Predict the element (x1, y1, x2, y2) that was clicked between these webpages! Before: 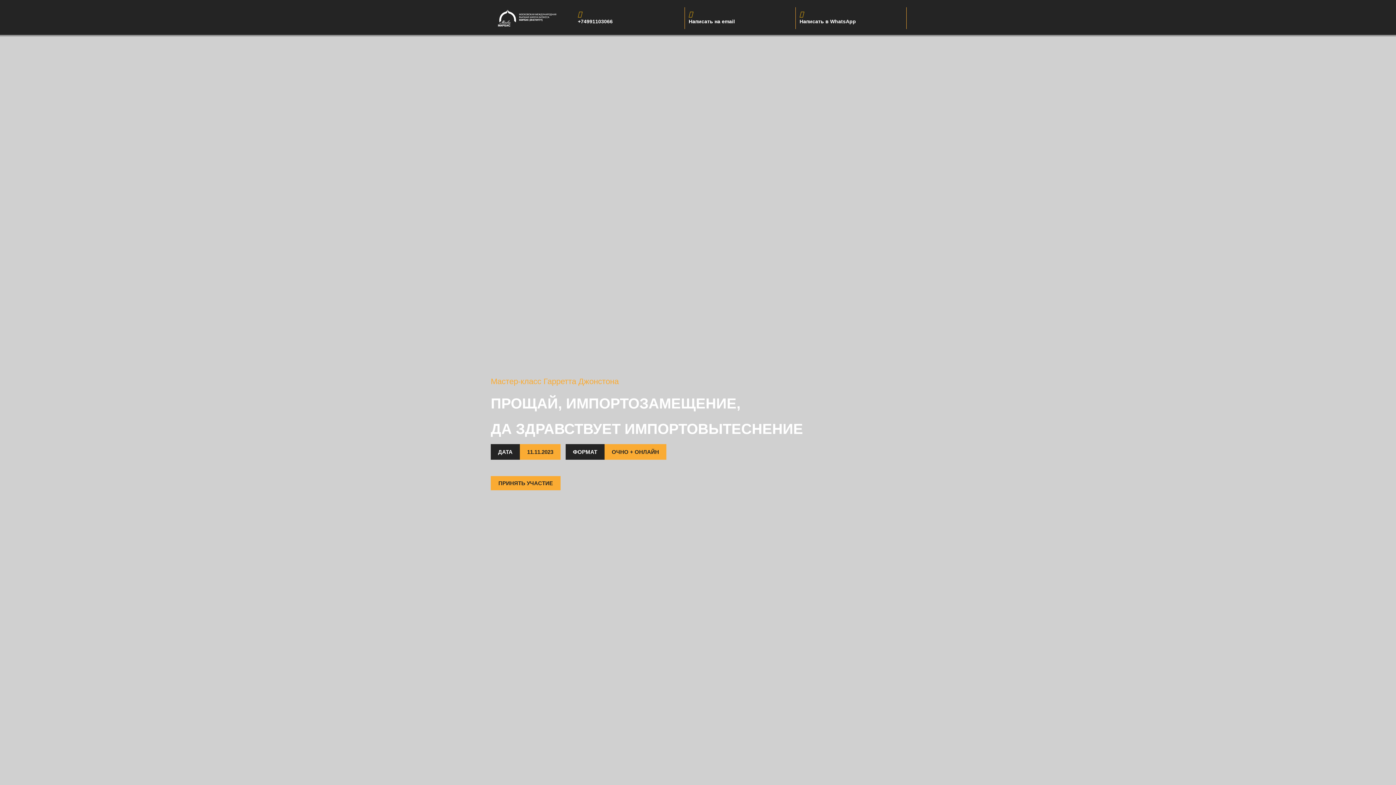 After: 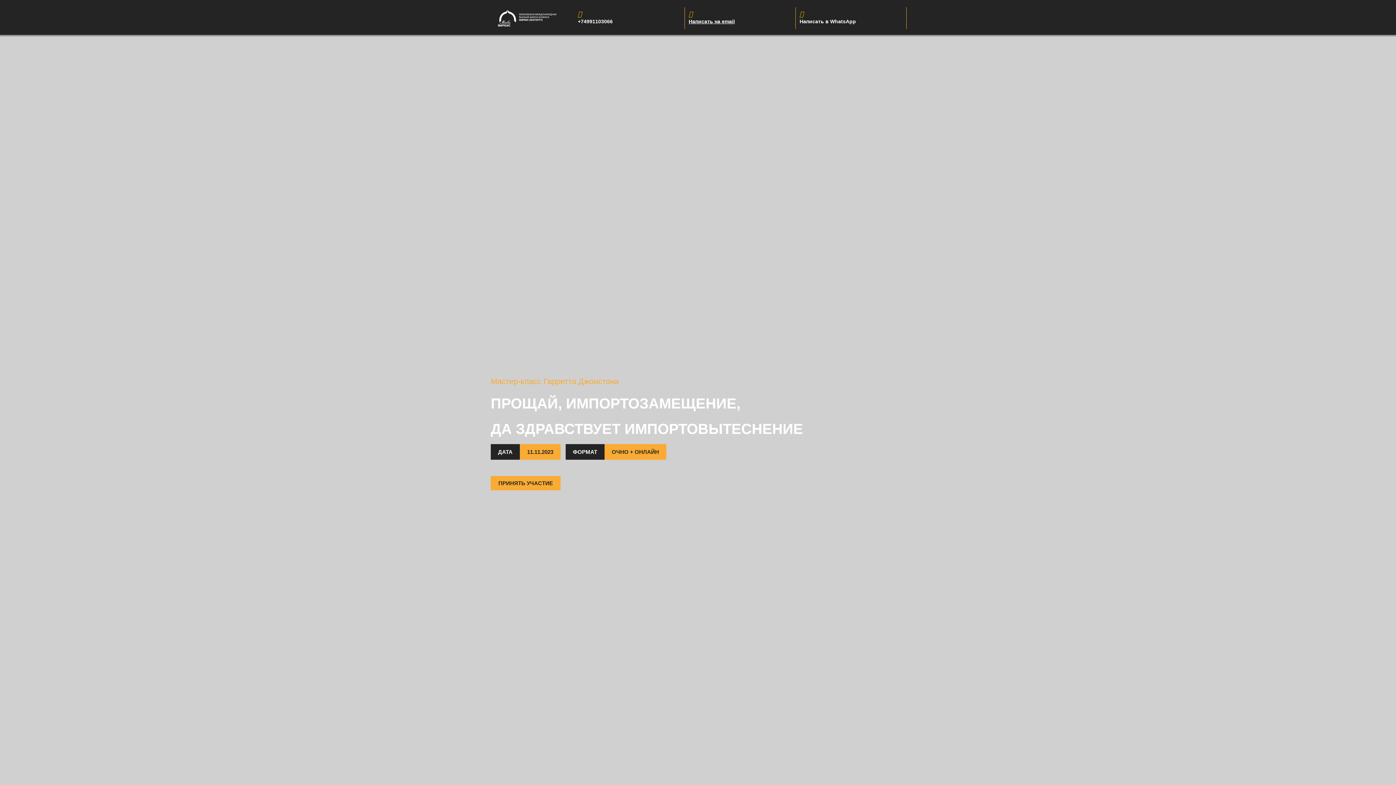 Action: label: Написать на email bbox: (685, 7, 795, 29)